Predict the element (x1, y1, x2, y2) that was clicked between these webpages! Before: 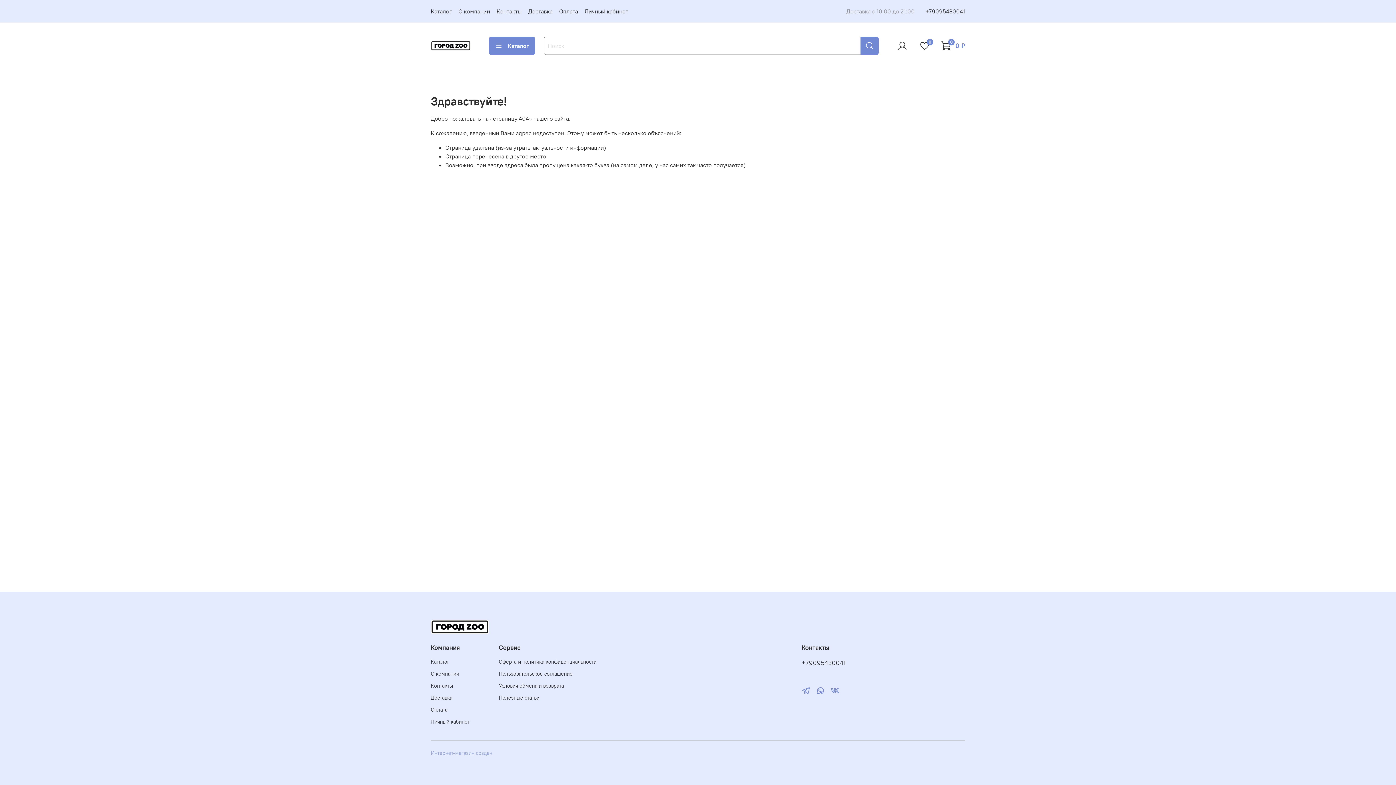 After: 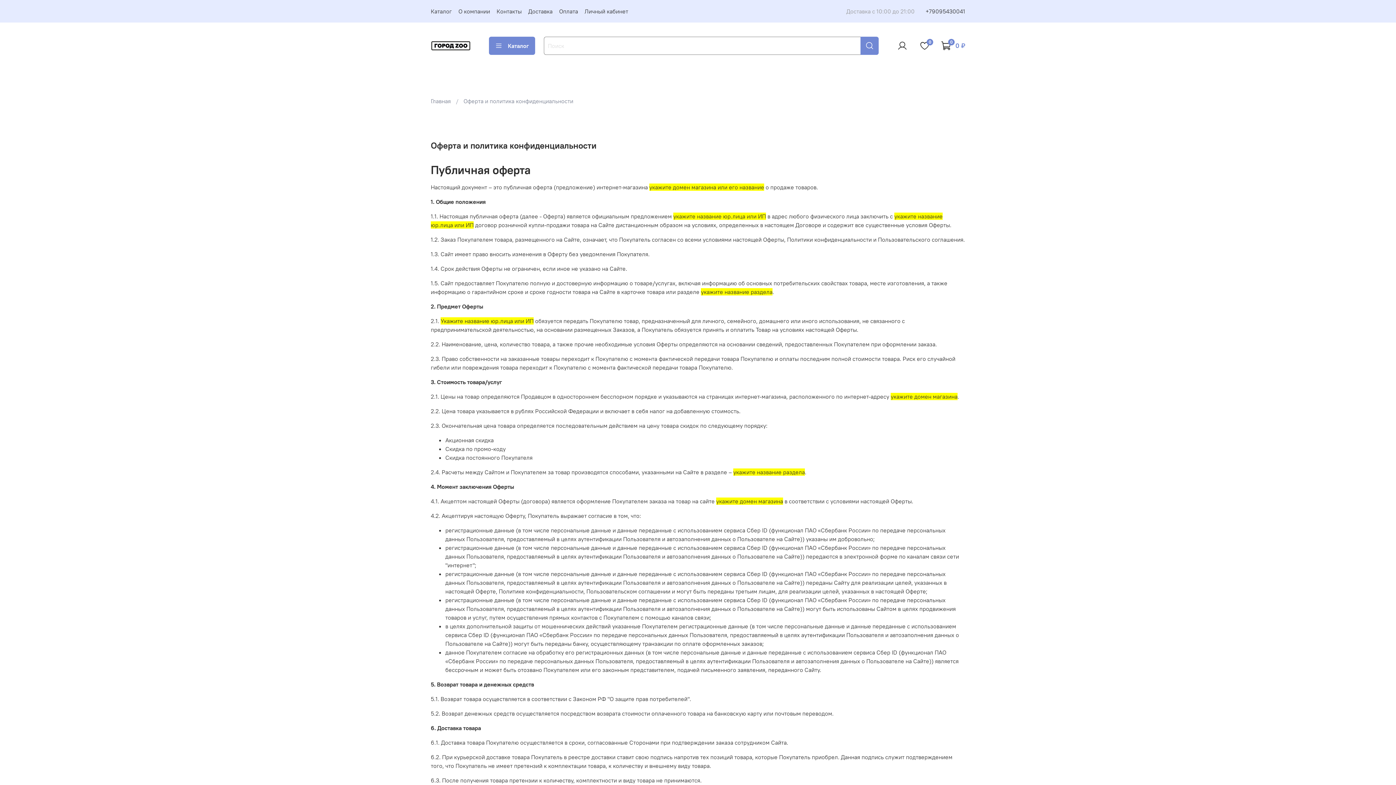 Action: bbox: (498, 658, 596, 666) label: Оферта и политика конфиденциальности